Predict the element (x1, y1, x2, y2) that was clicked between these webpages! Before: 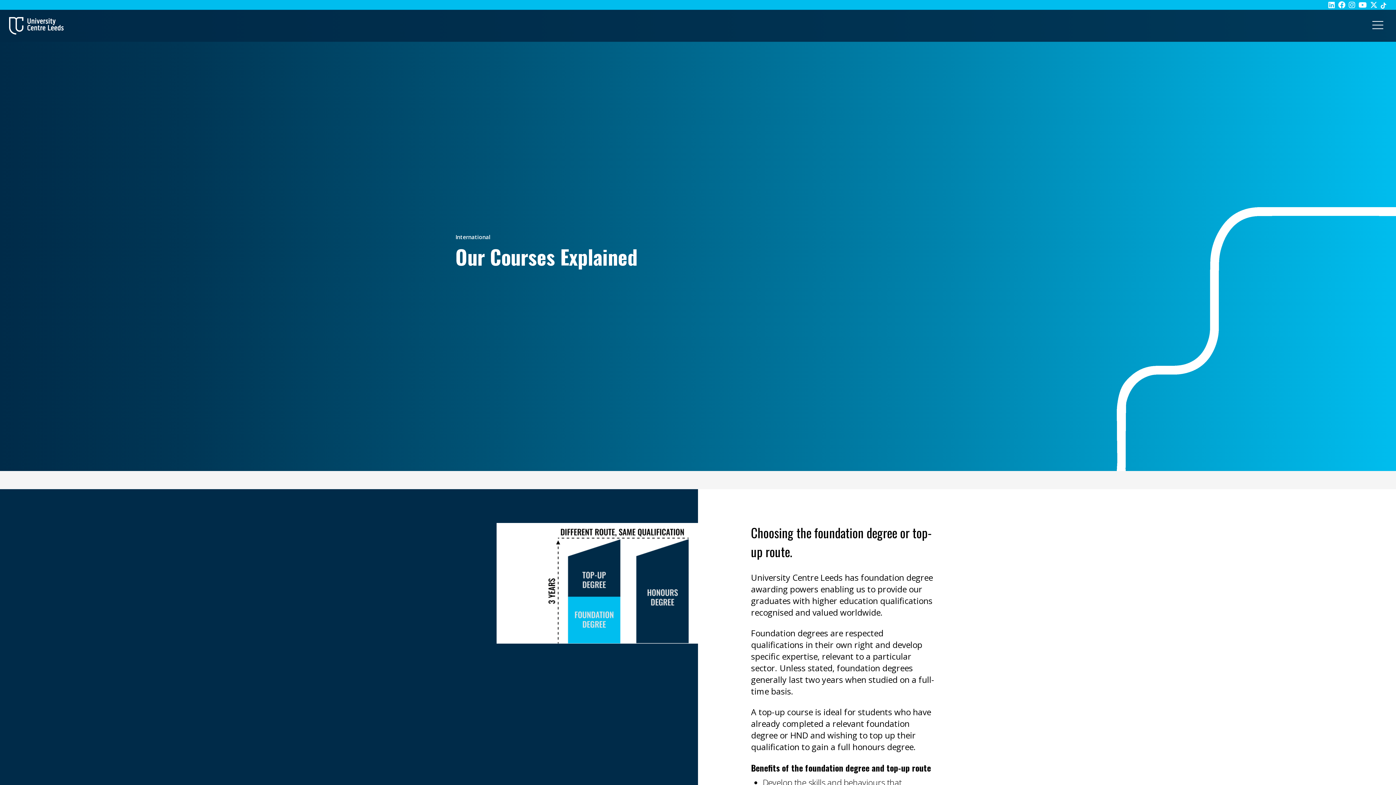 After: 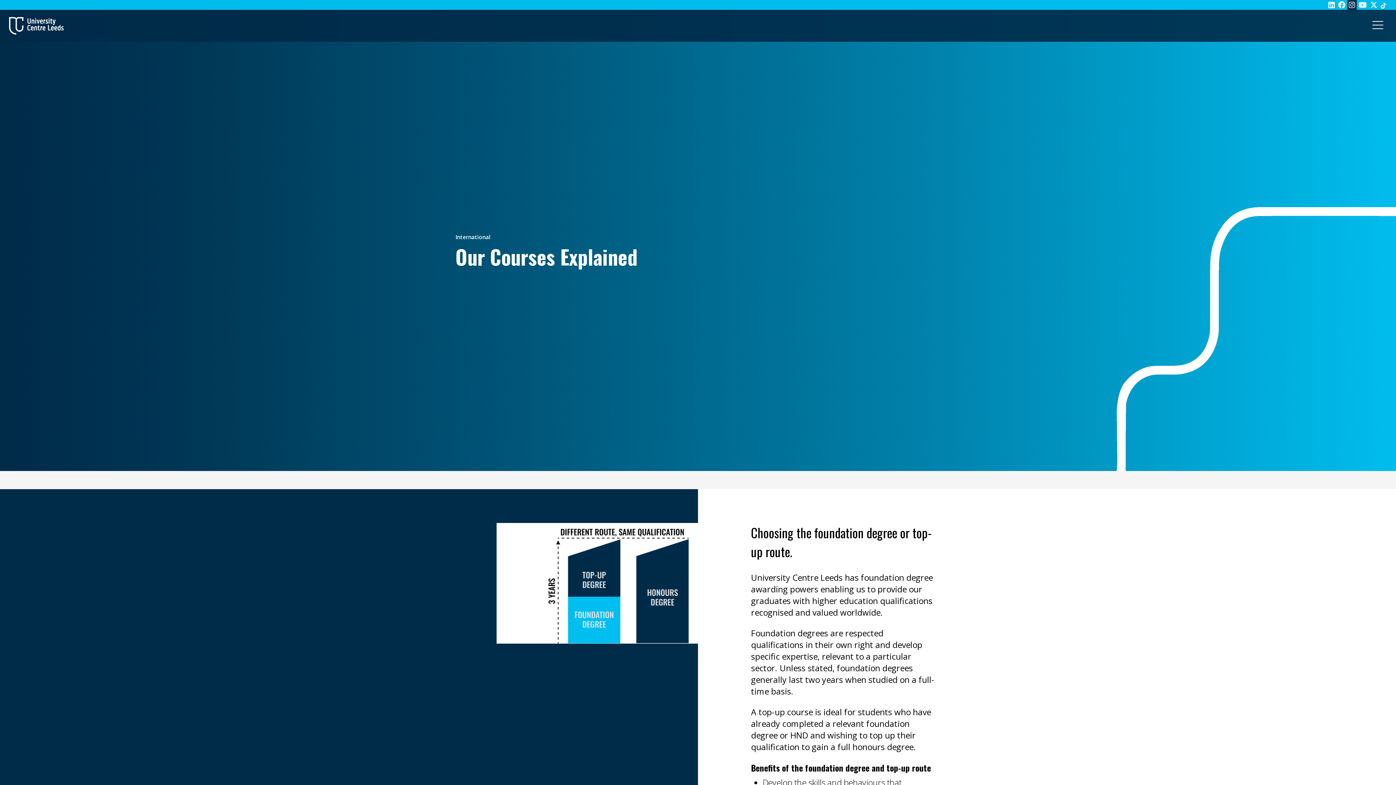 Action: bbox: (1349, 0, 1355, 9)